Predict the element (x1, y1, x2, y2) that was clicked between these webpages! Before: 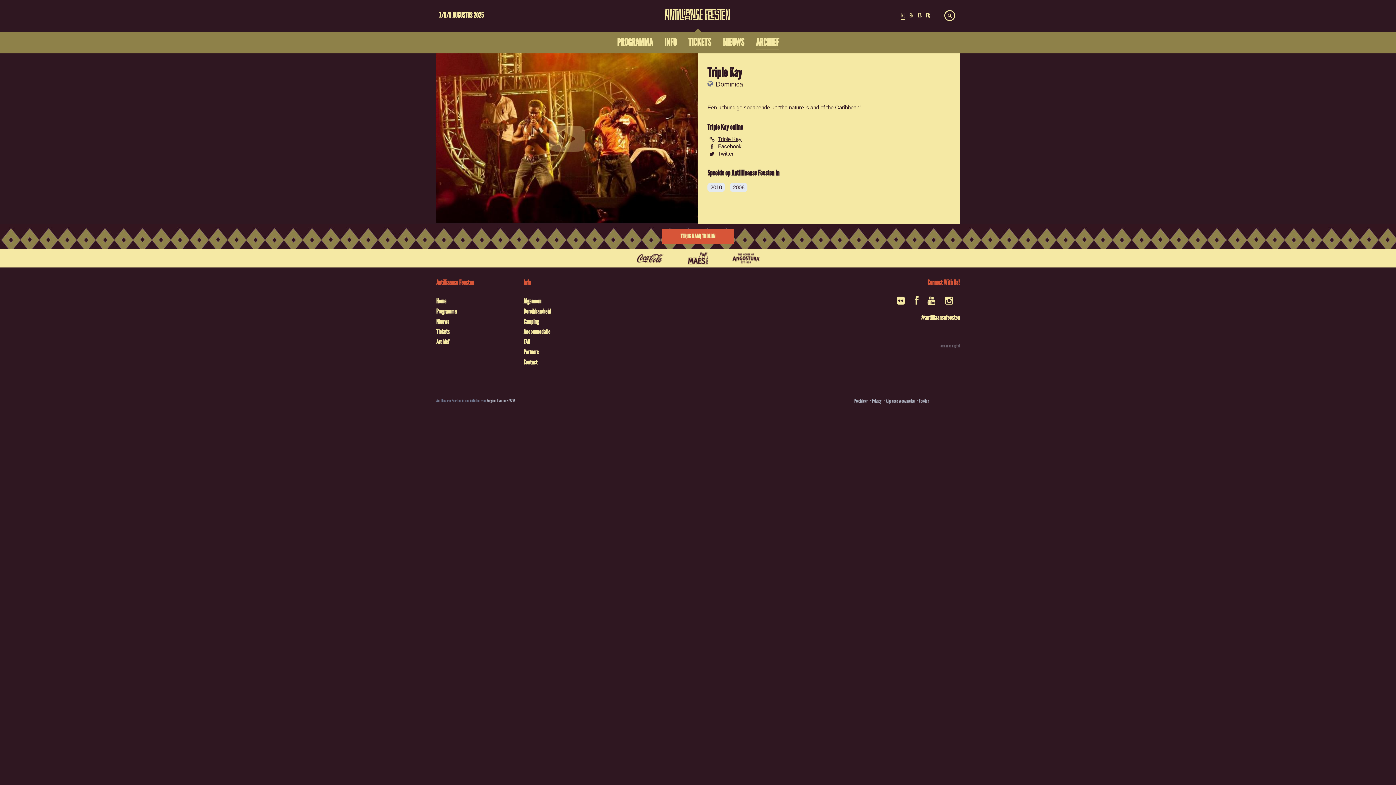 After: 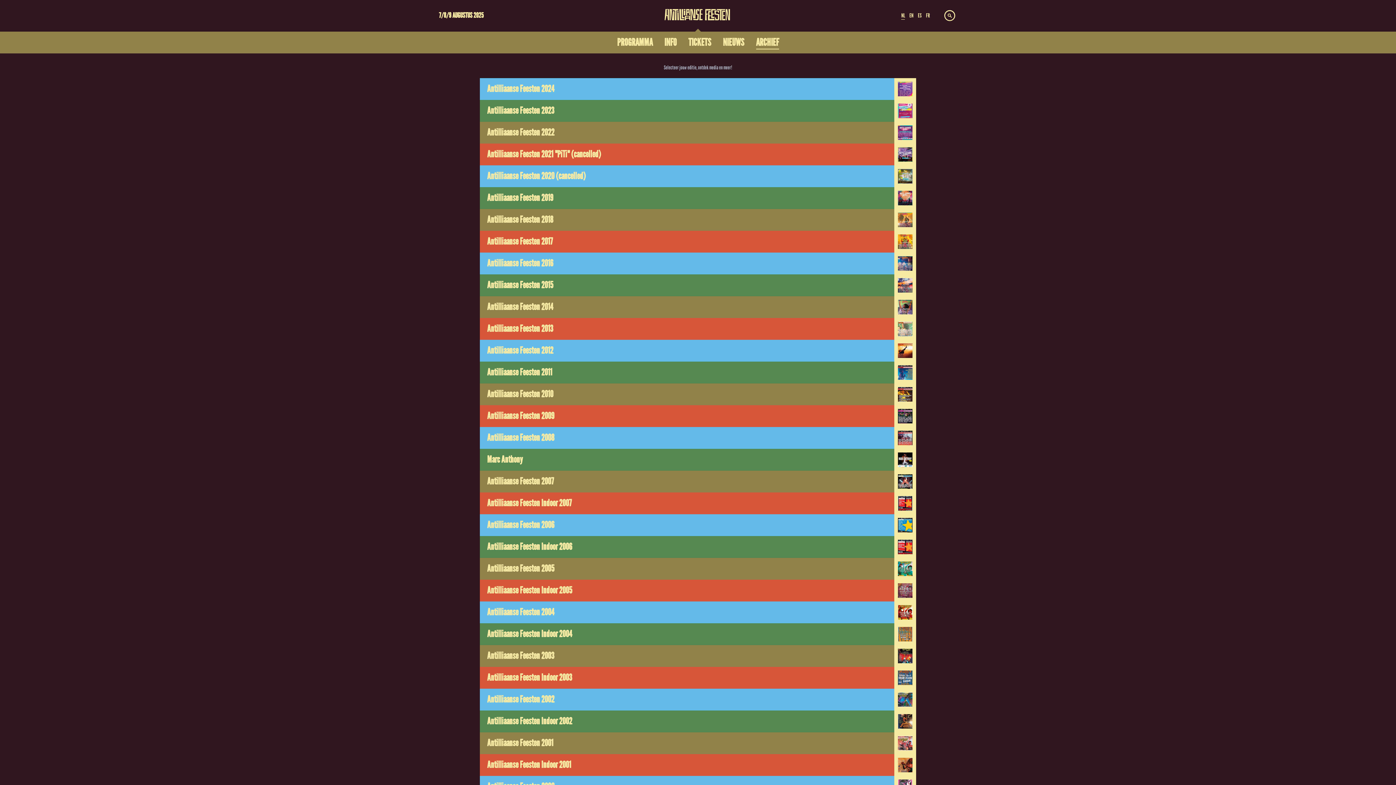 Action: bbox: (661, 228, 734, 244) label: TERUG NAAR TIJDLIJN